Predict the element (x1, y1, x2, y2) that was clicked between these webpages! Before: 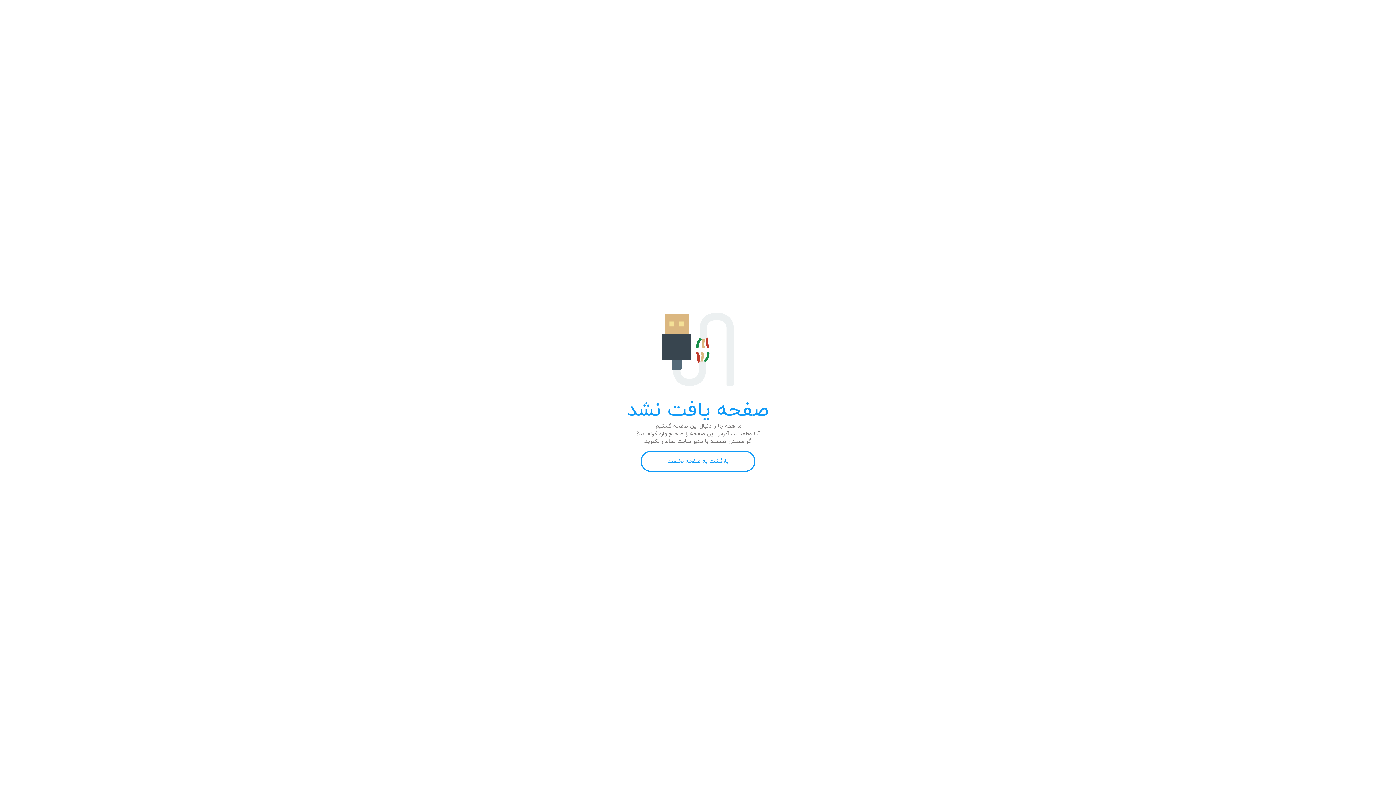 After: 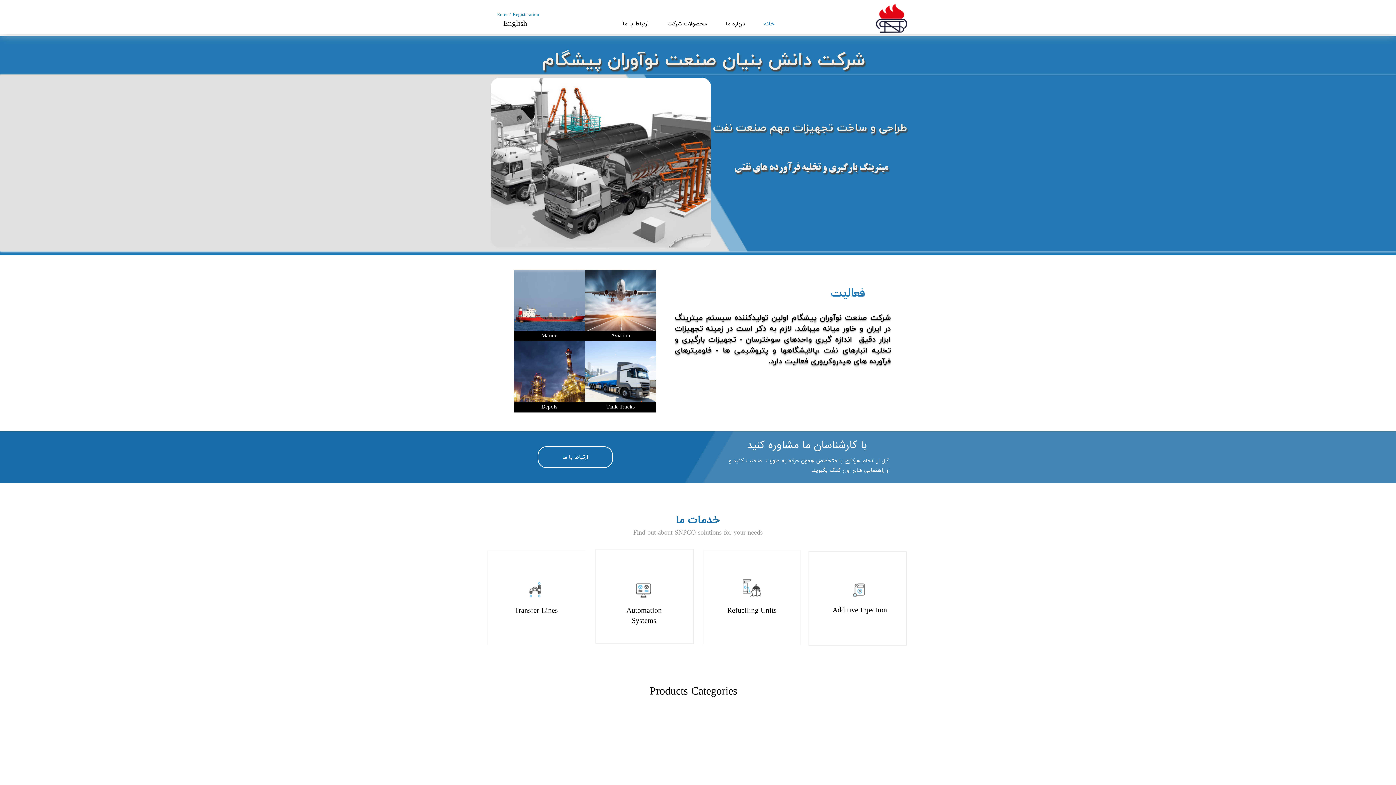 Action: label: بازگشت به صفحه نخست bbox: (640, 451, 755, 472)